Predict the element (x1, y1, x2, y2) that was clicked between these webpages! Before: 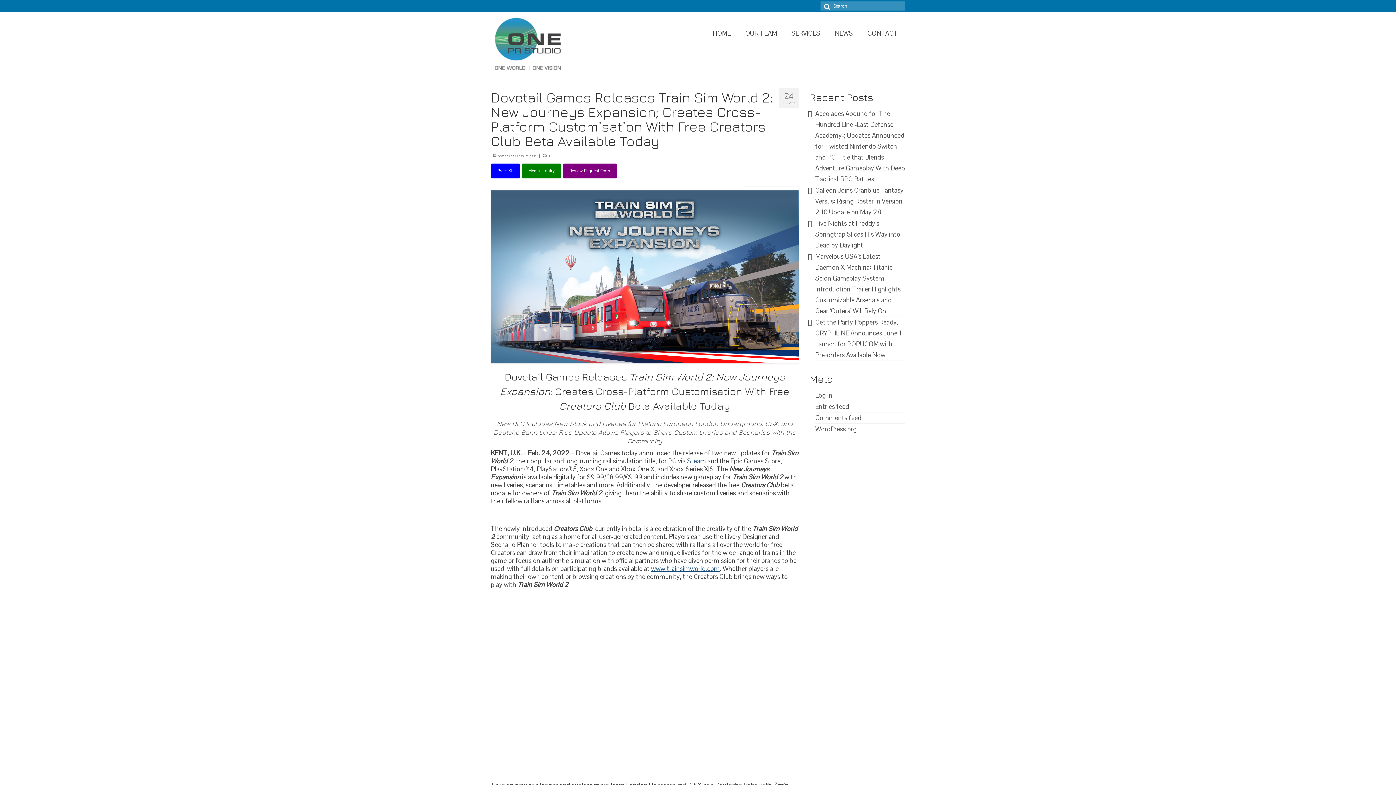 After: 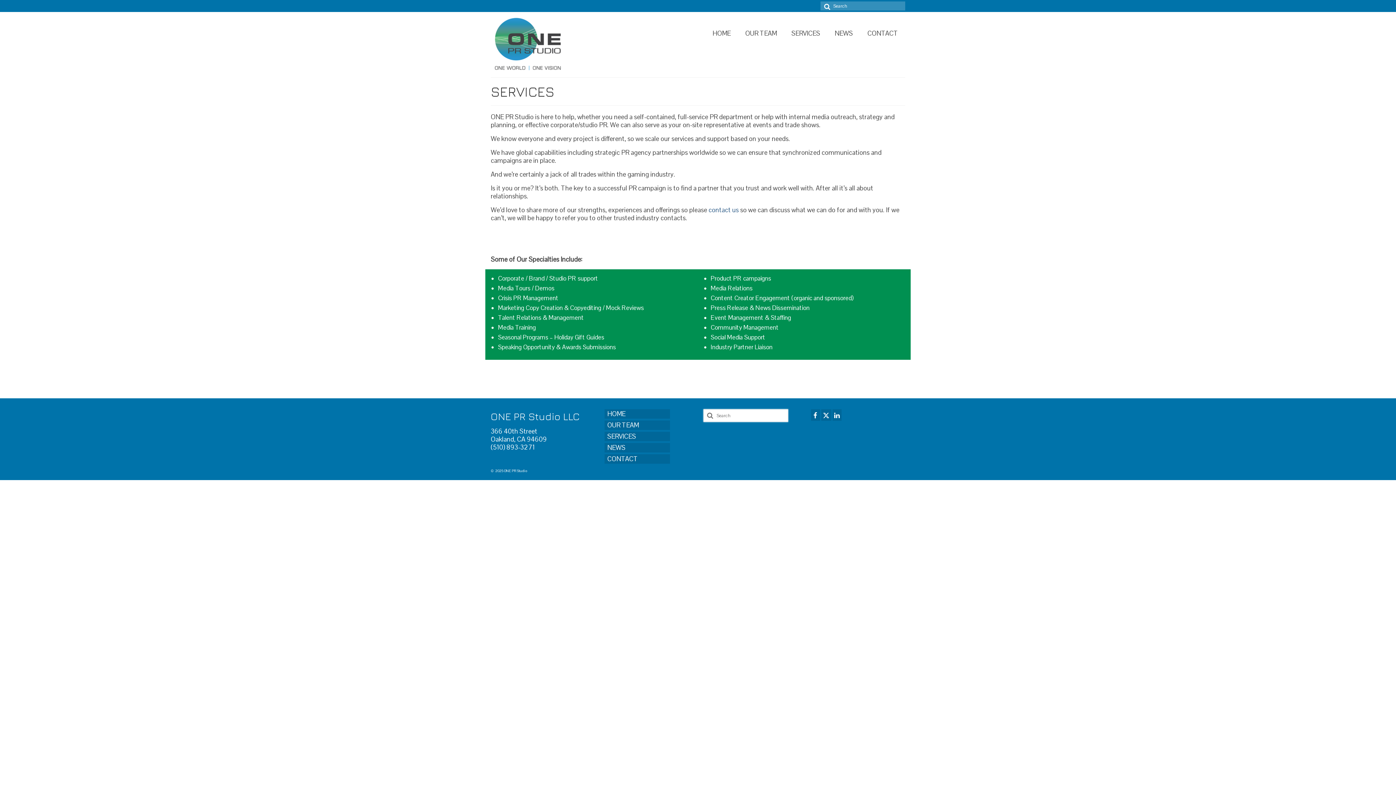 Action: label: SERVICES bbox: (784, 26, 827, 40)